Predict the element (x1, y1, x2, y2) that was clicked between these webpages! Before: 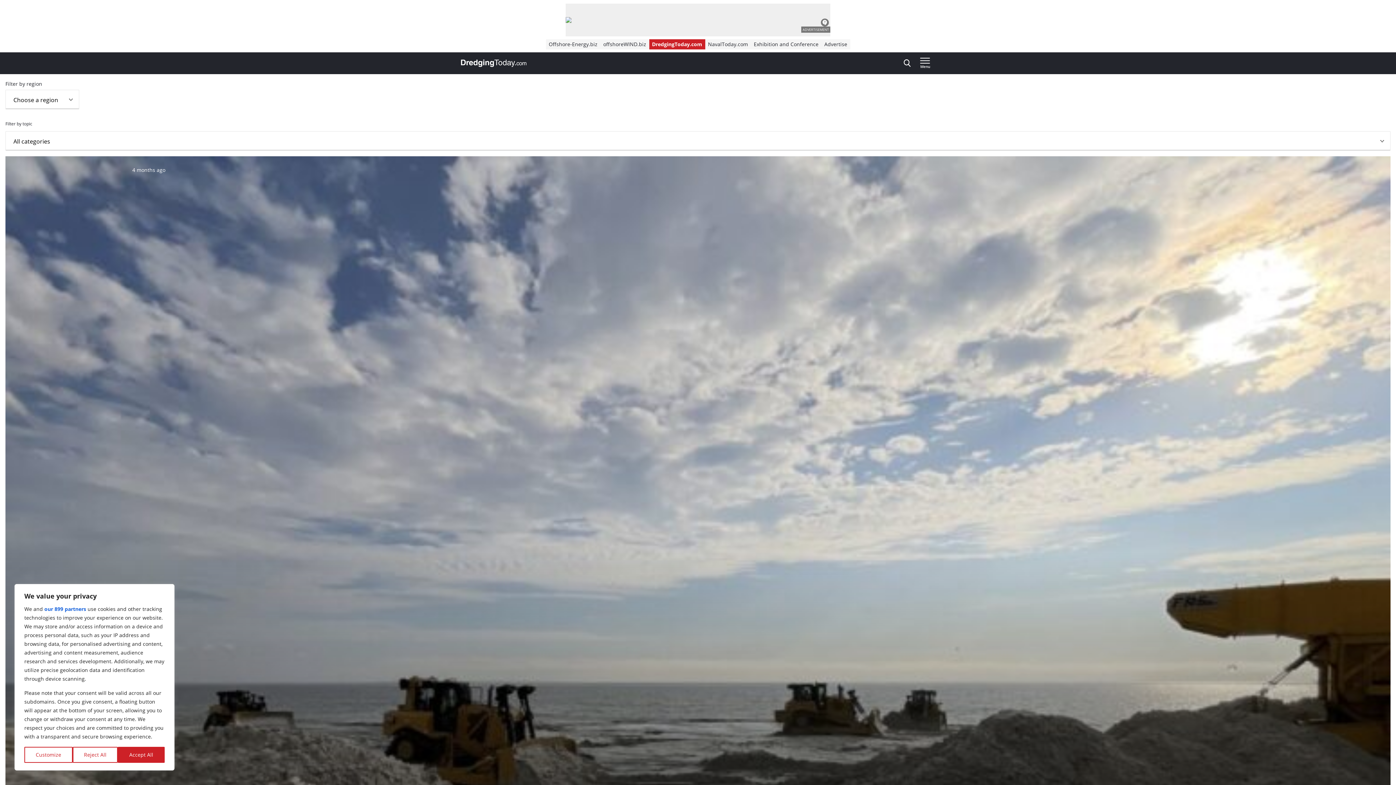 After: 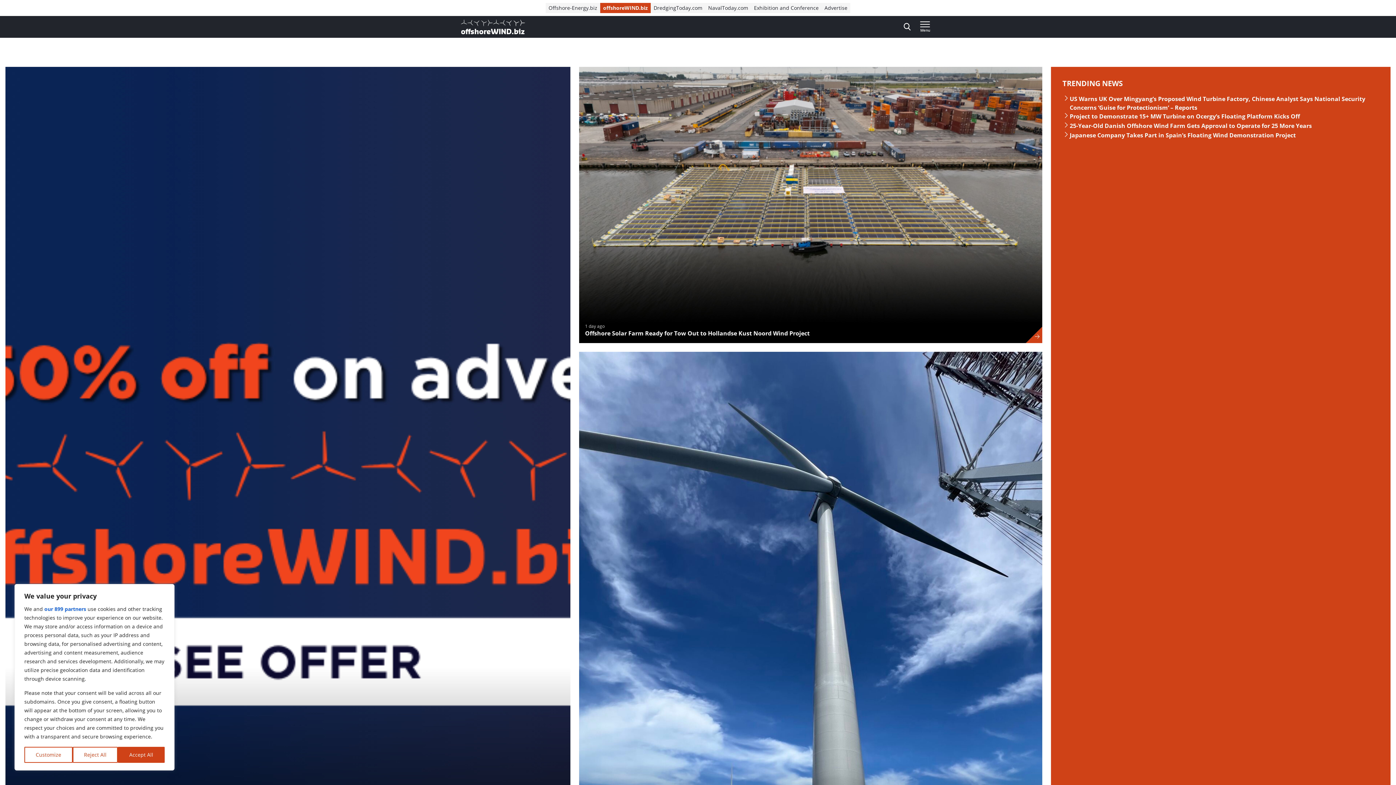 Action: label: offshoreWIND.biz bbox: (600, 39, 649, 49)